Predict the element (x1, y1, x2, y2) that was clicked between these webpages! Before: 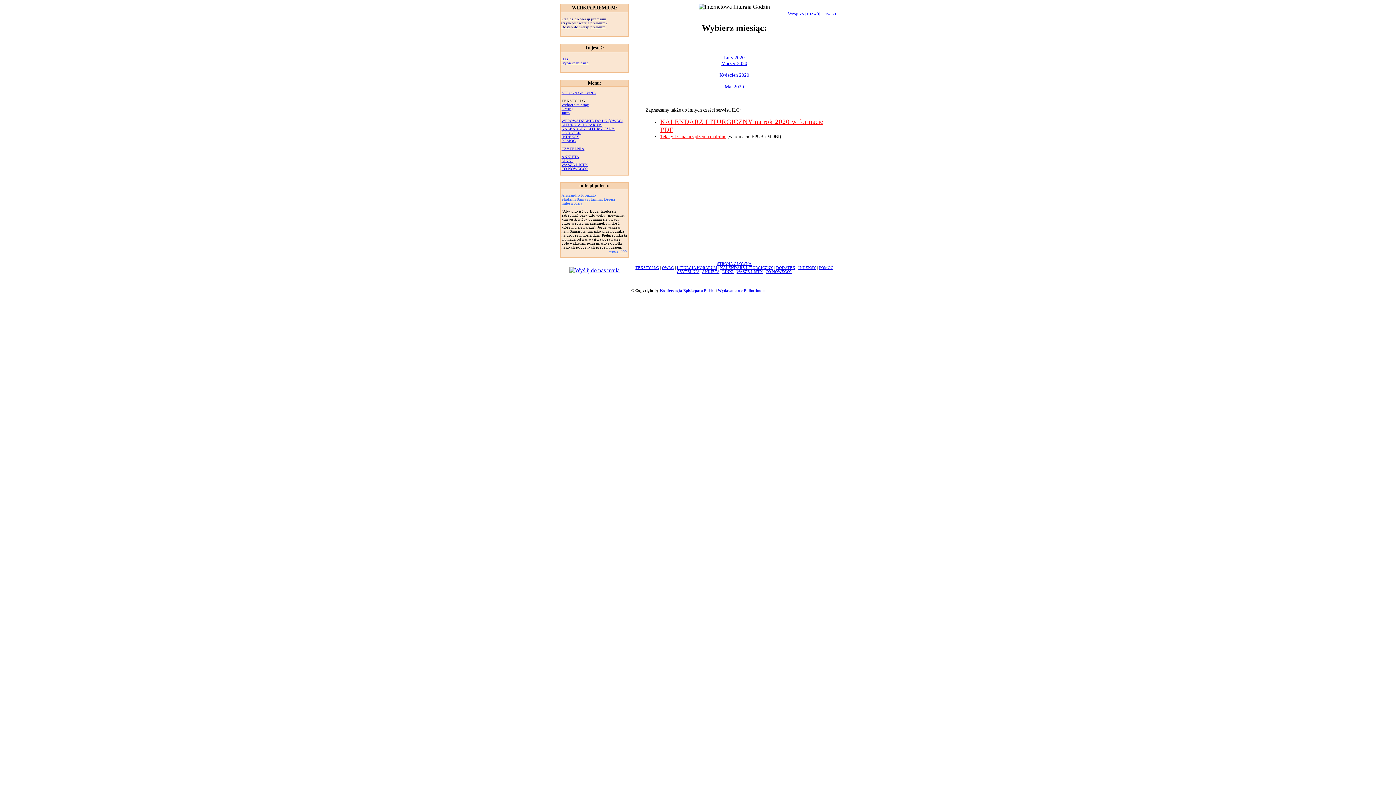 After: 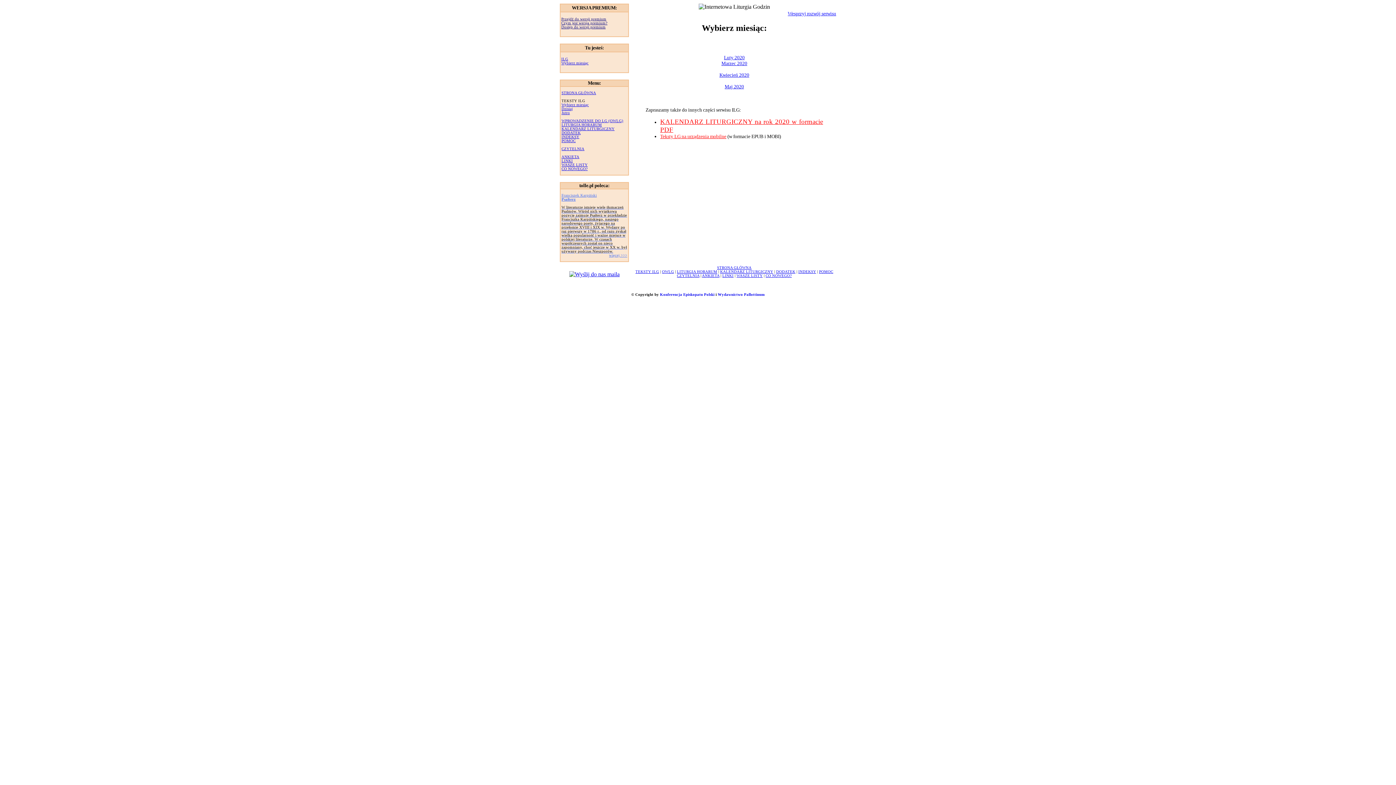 Action: label: Marzec 2020 bbox: (721, 60, 747, 66)